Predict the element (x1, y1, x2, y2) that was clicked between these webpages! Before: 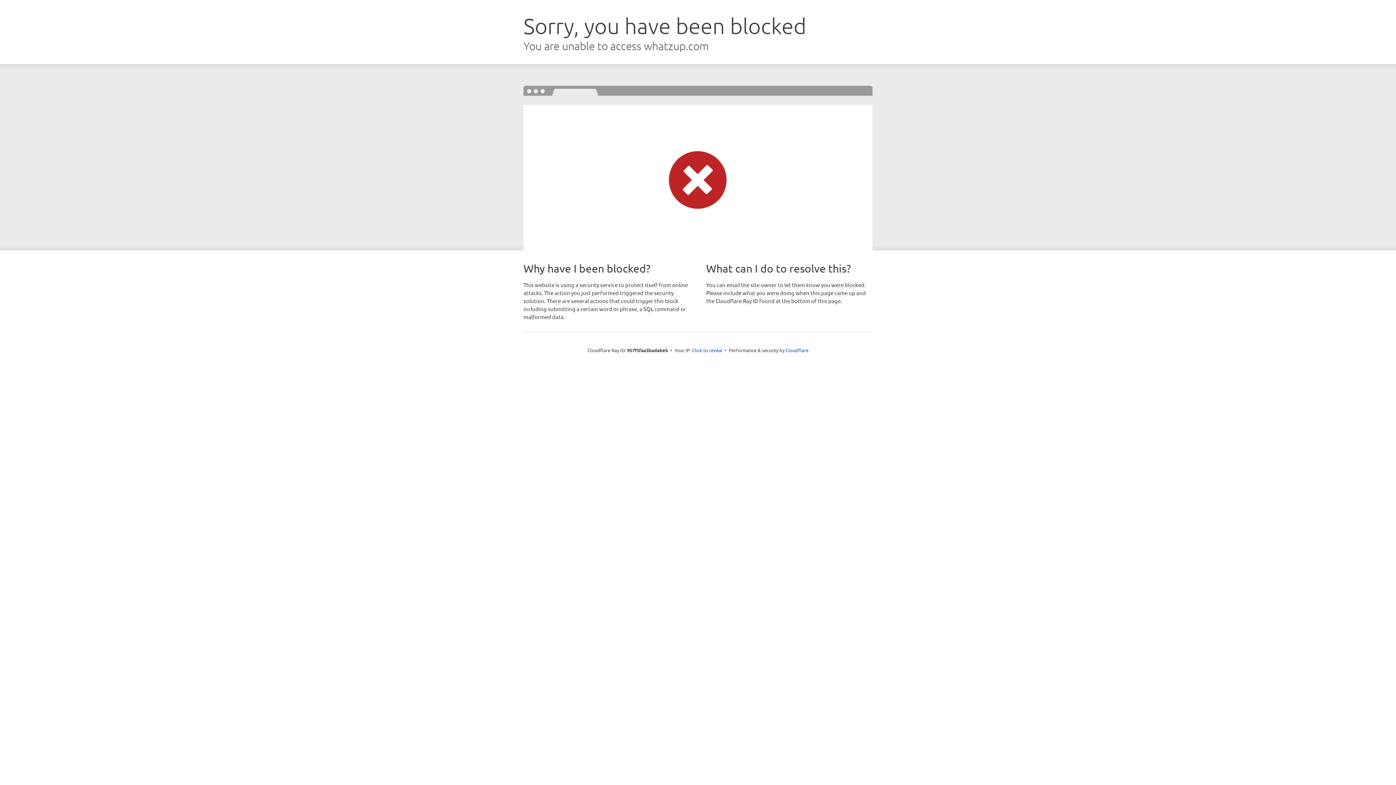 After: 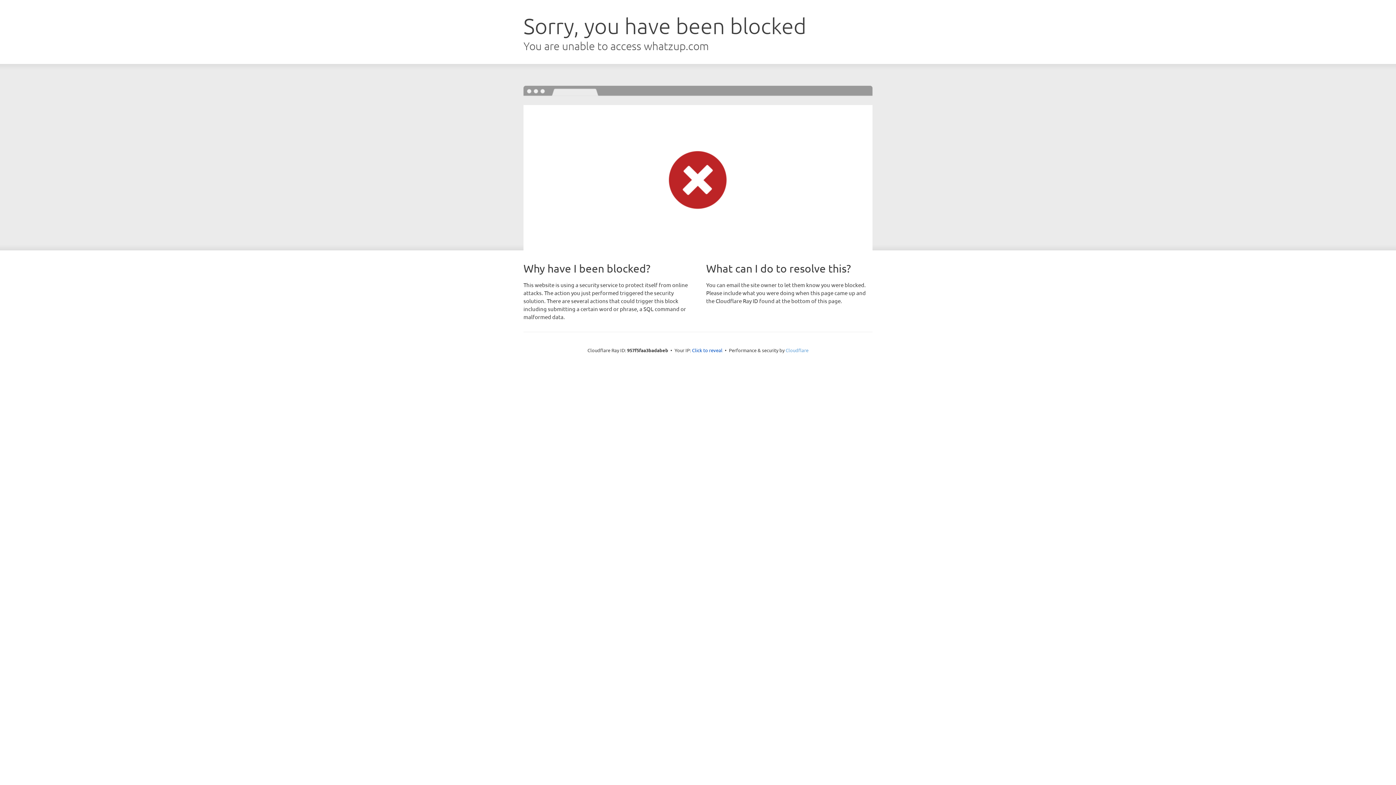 Action: label: Cloudflare bbox: (785, 347, 808, 353)